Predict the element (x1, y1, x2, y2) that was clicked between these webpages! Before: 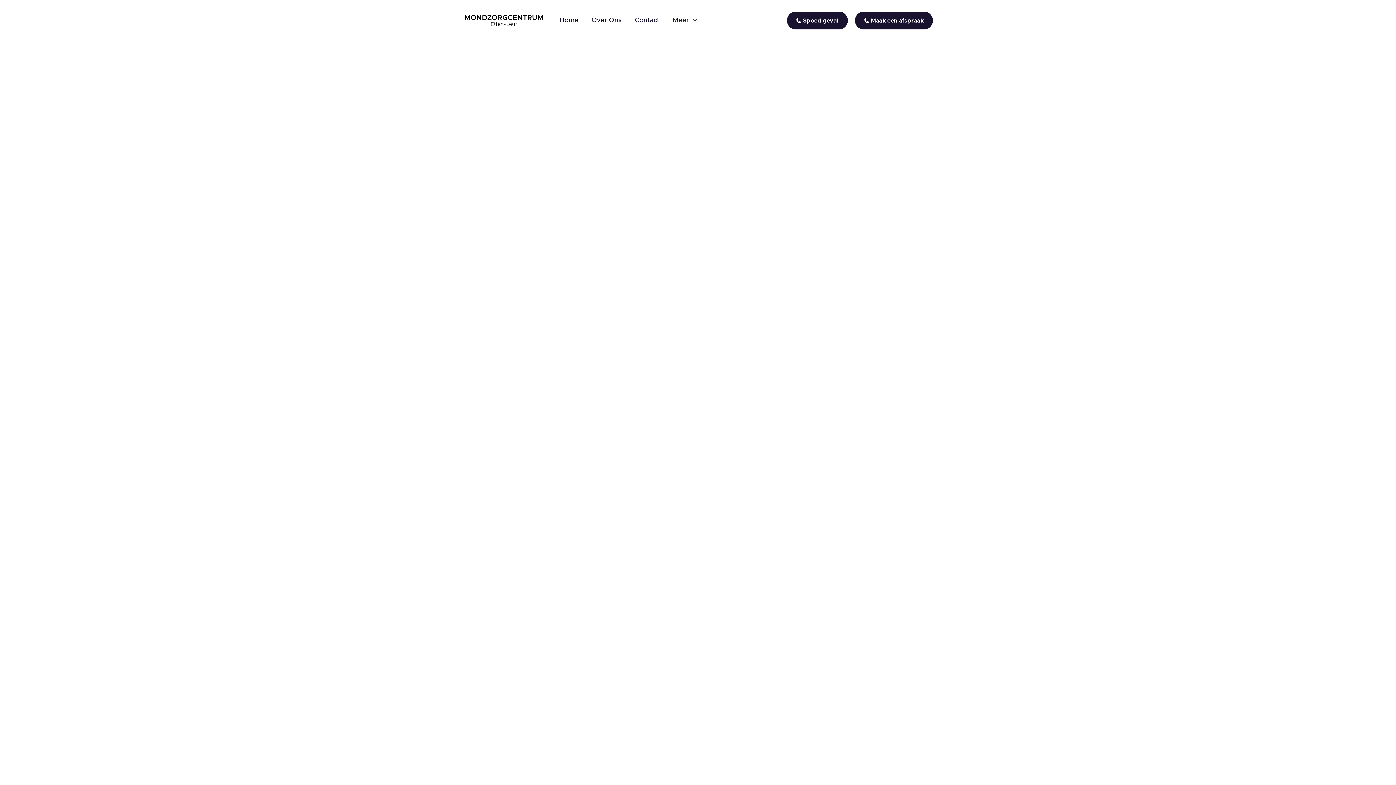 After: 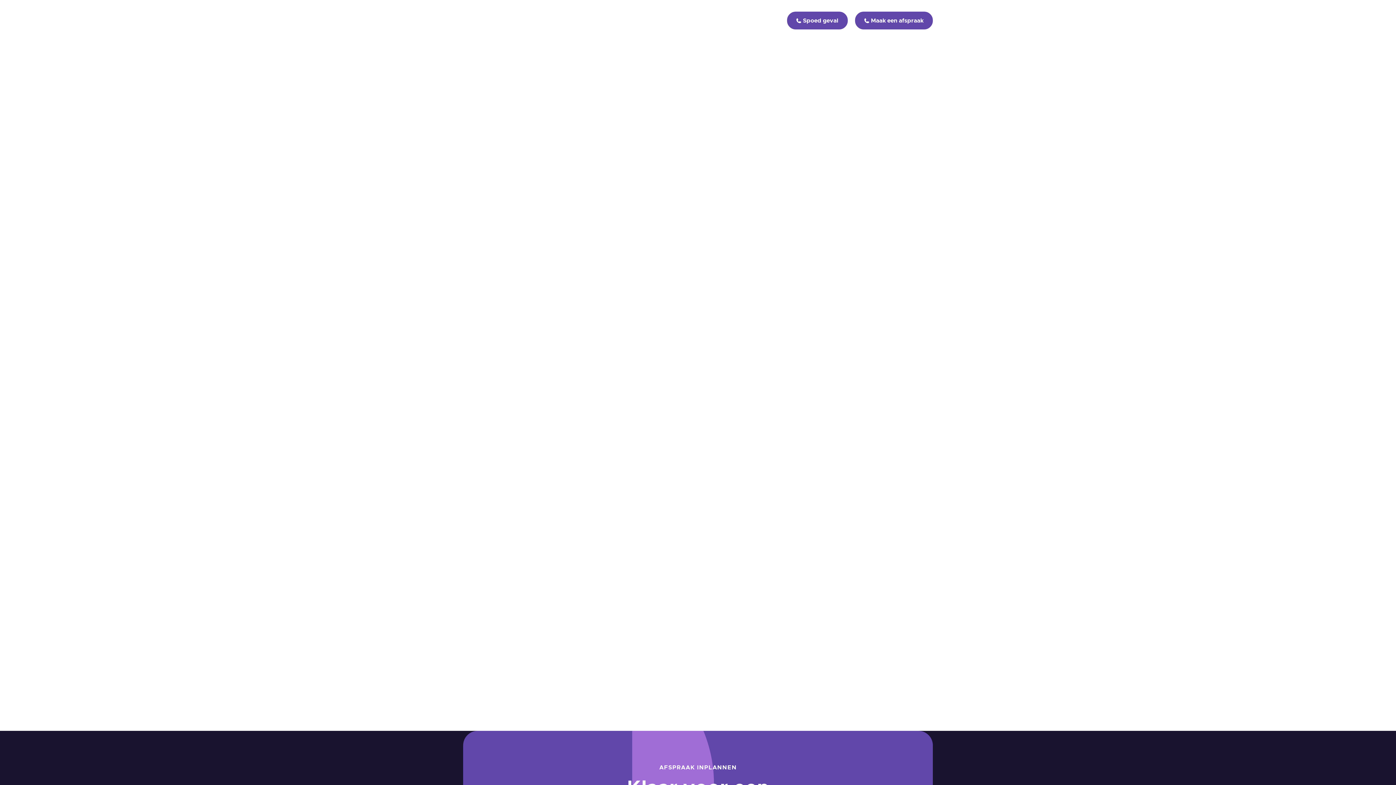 Action: label: Spoed geval bbox: (787, 11, 848, 29)